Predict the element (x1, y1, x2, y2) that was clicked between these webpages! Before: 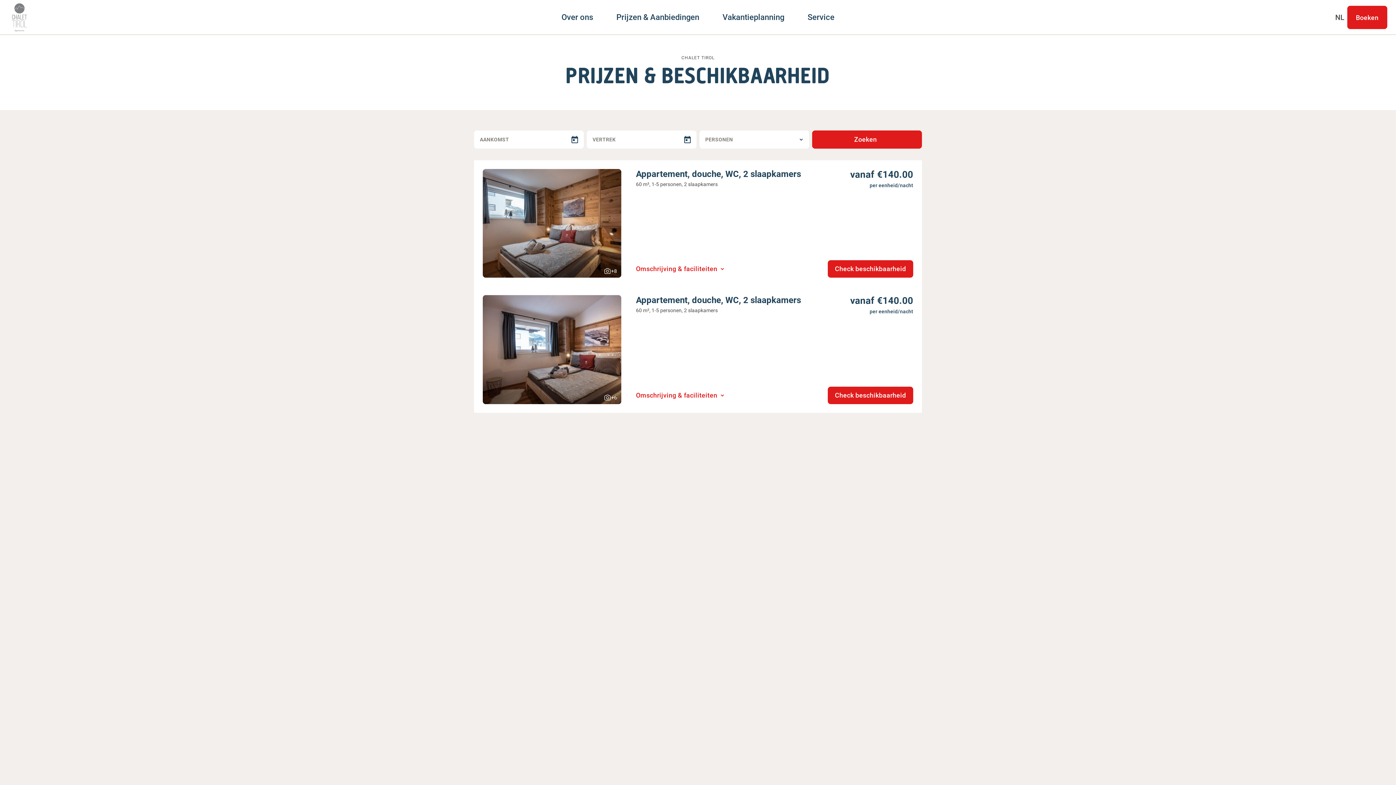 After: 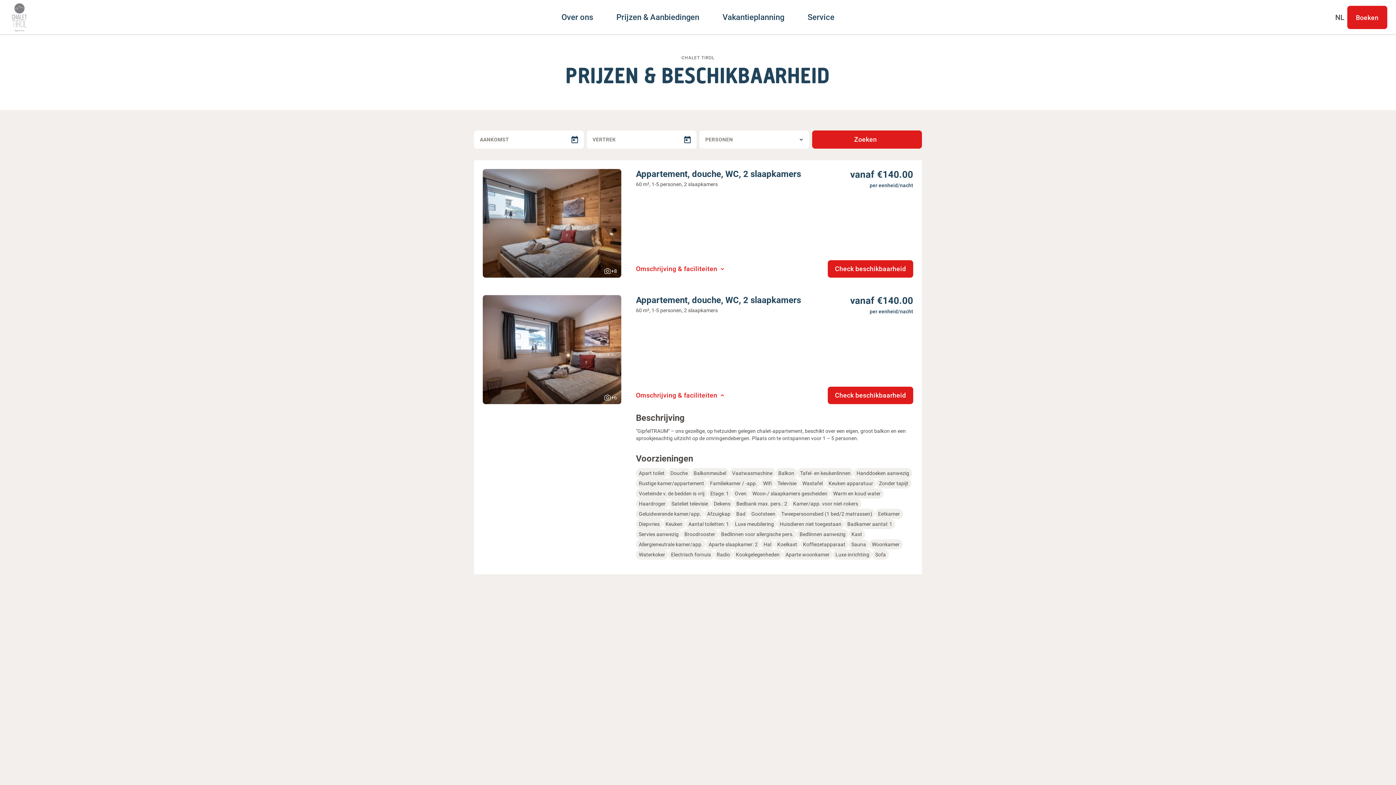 Action: label: Omschrijving & faciliteiten bbox: (636, 386, 723, 404)